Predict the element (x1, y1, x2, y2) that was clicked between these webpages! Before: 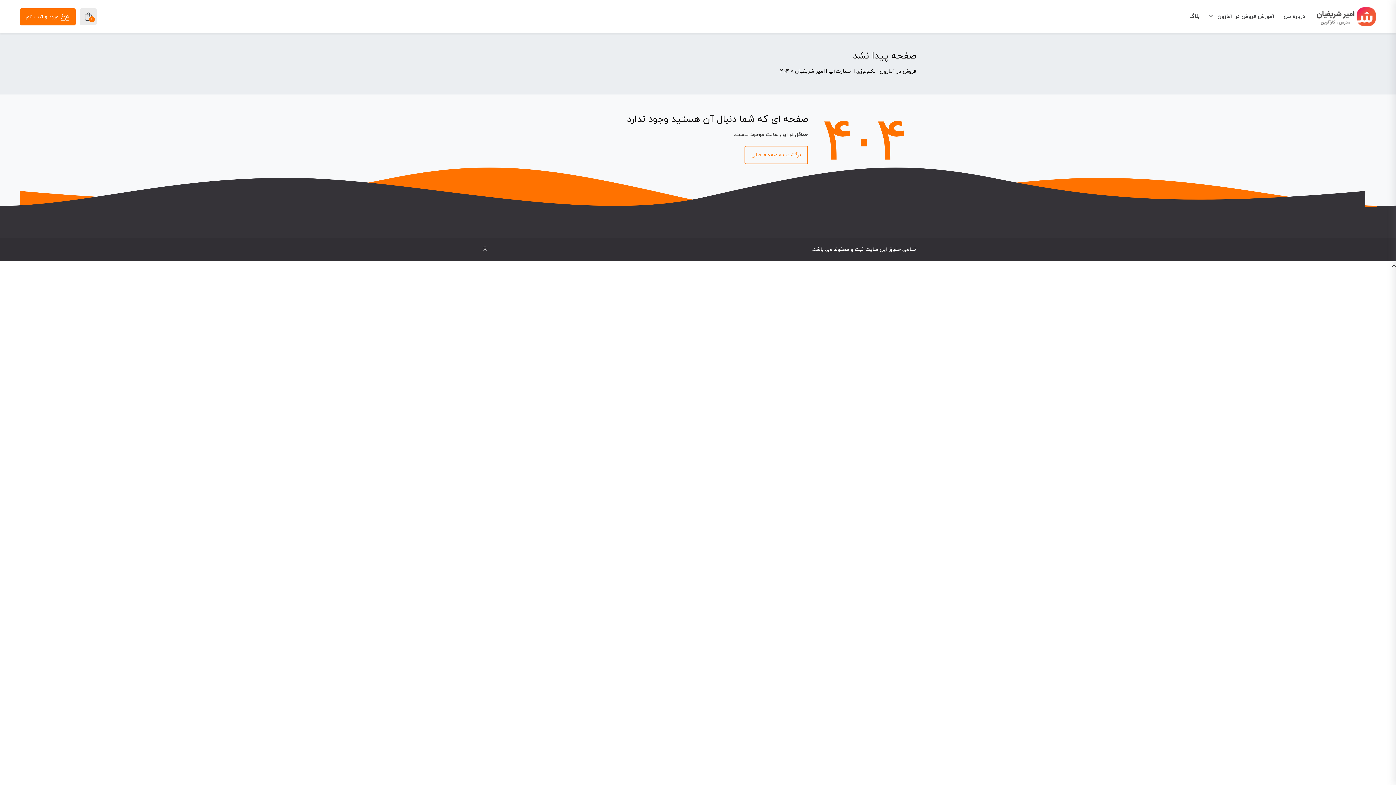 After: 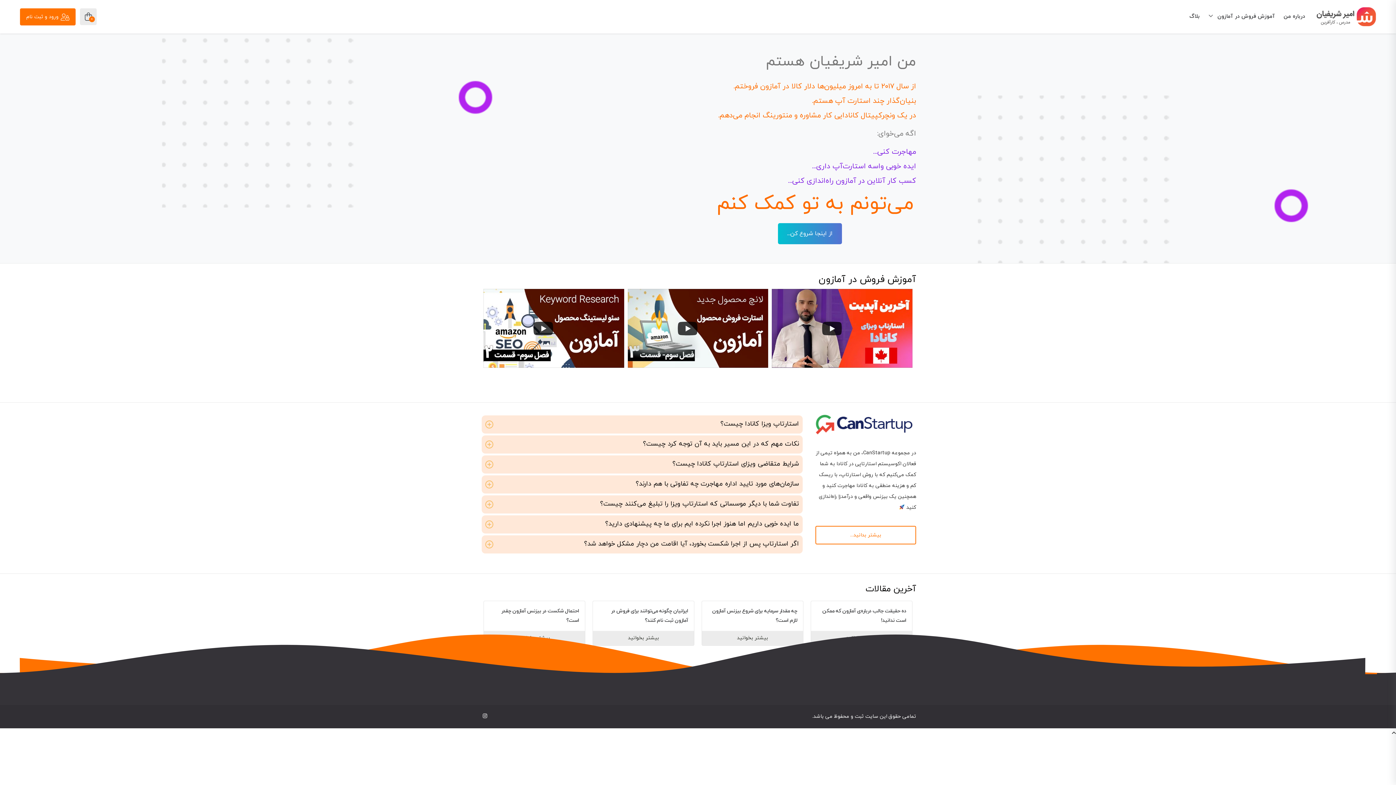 Action: bbox: (744, 145, 808, 164) label: برگشت به صفحه اصلی